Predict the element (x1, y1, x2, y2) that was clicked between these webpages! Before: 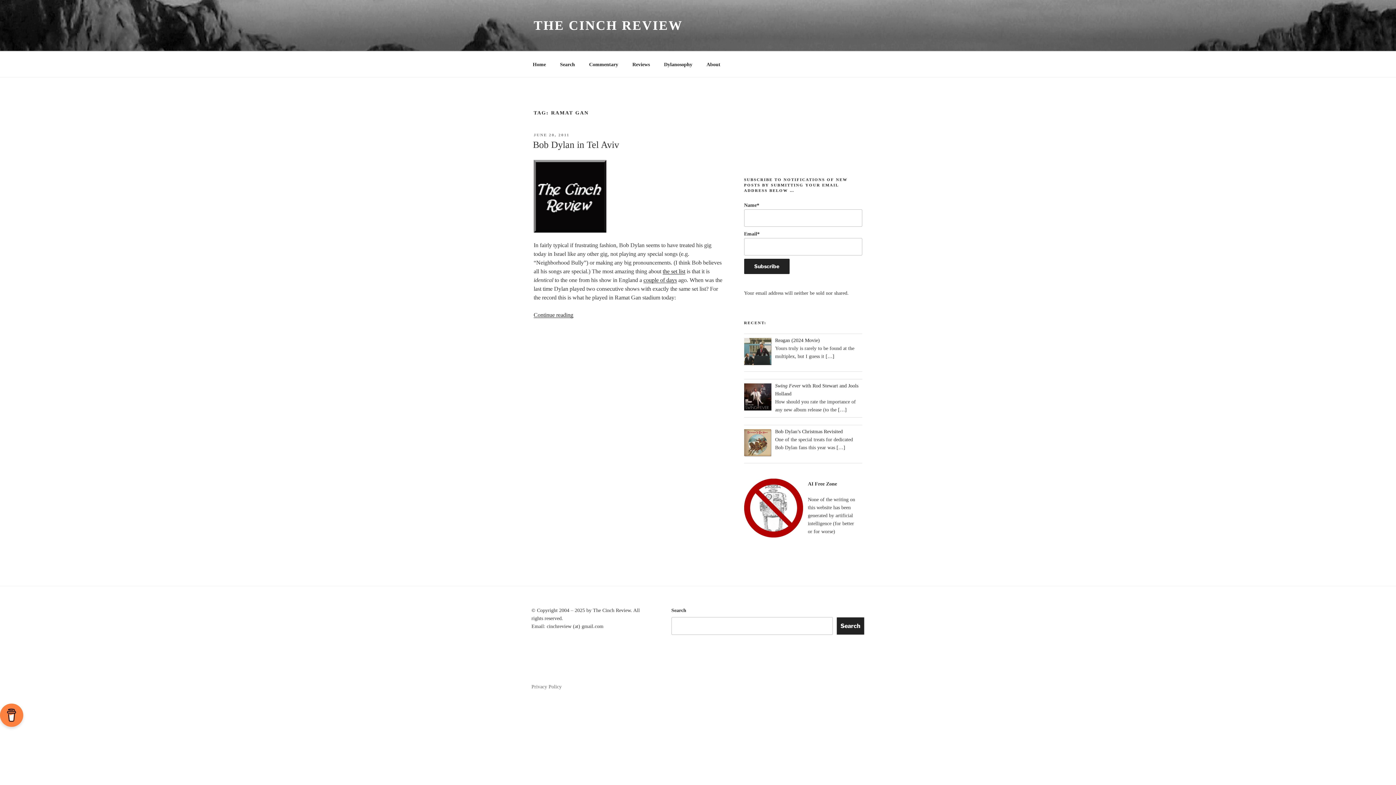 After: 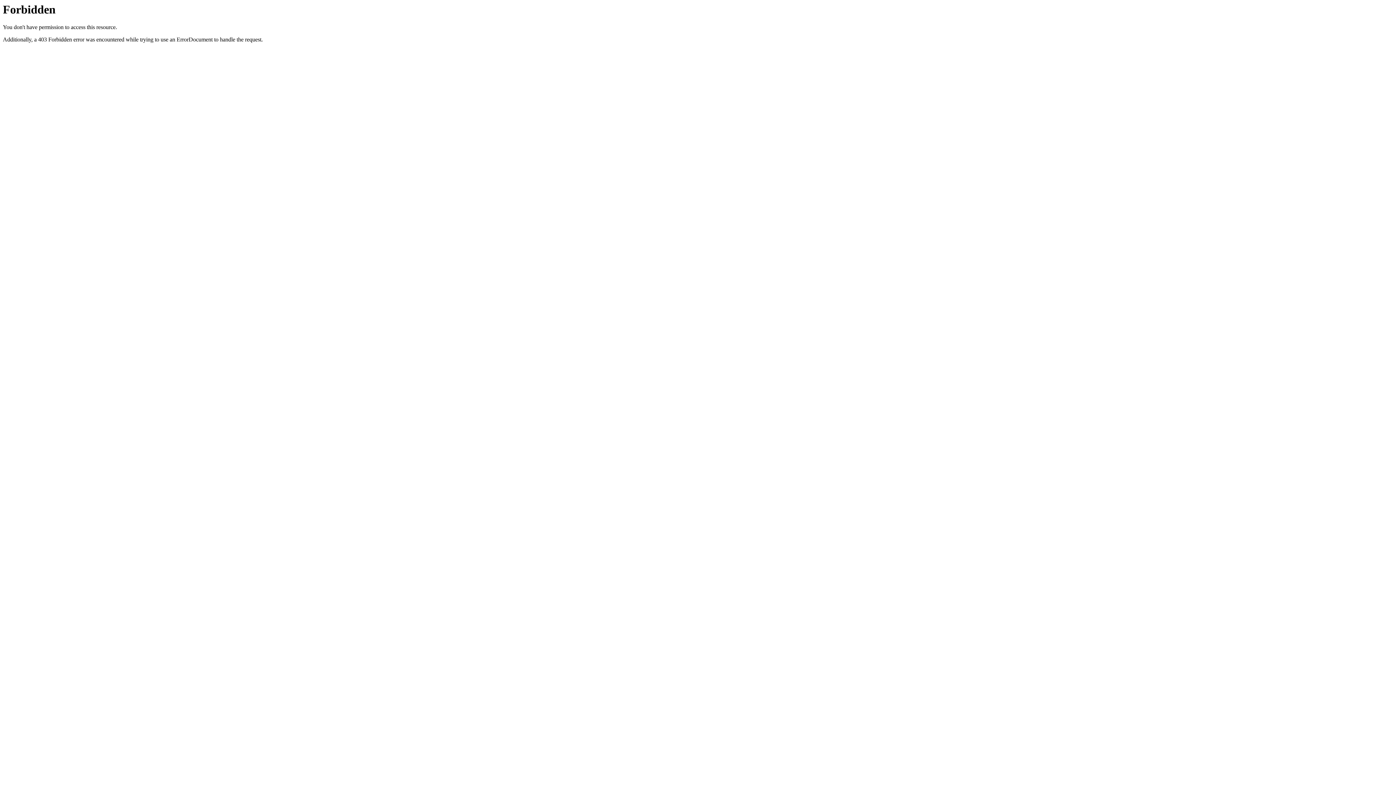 Action: label: the set list bbox: (662, 268, 685, 274)